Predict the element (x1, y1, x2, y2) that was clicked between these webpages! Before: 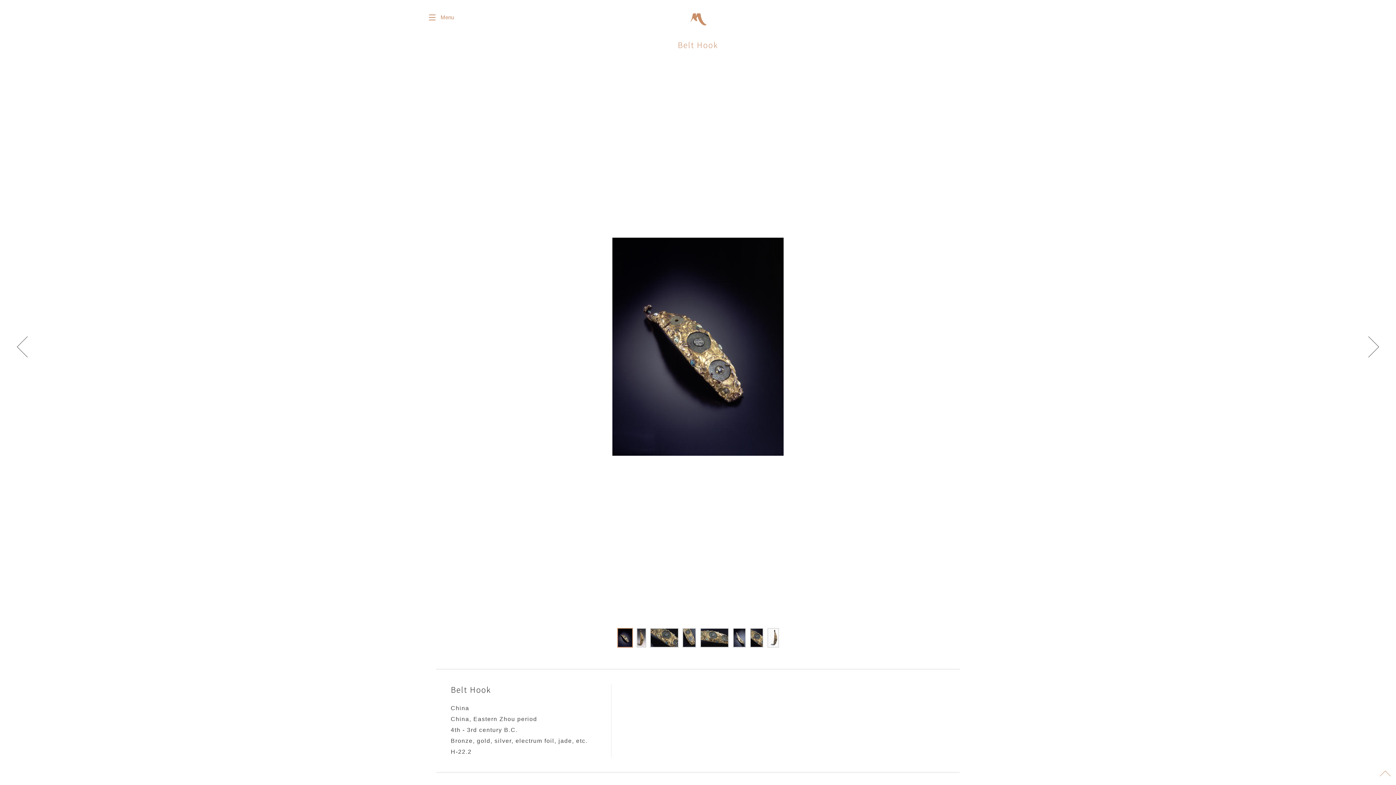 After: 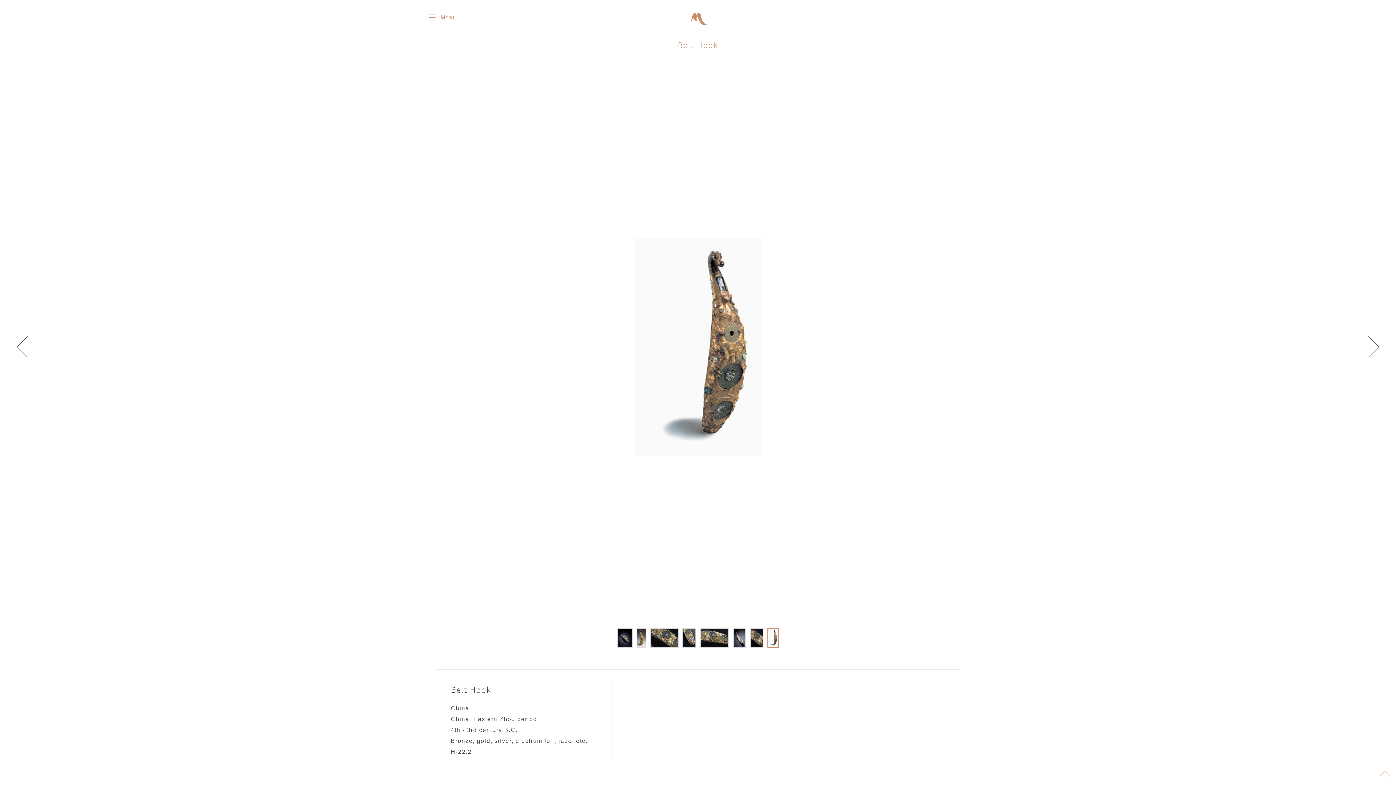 Action: bbox: (767, 628, 779, 647)